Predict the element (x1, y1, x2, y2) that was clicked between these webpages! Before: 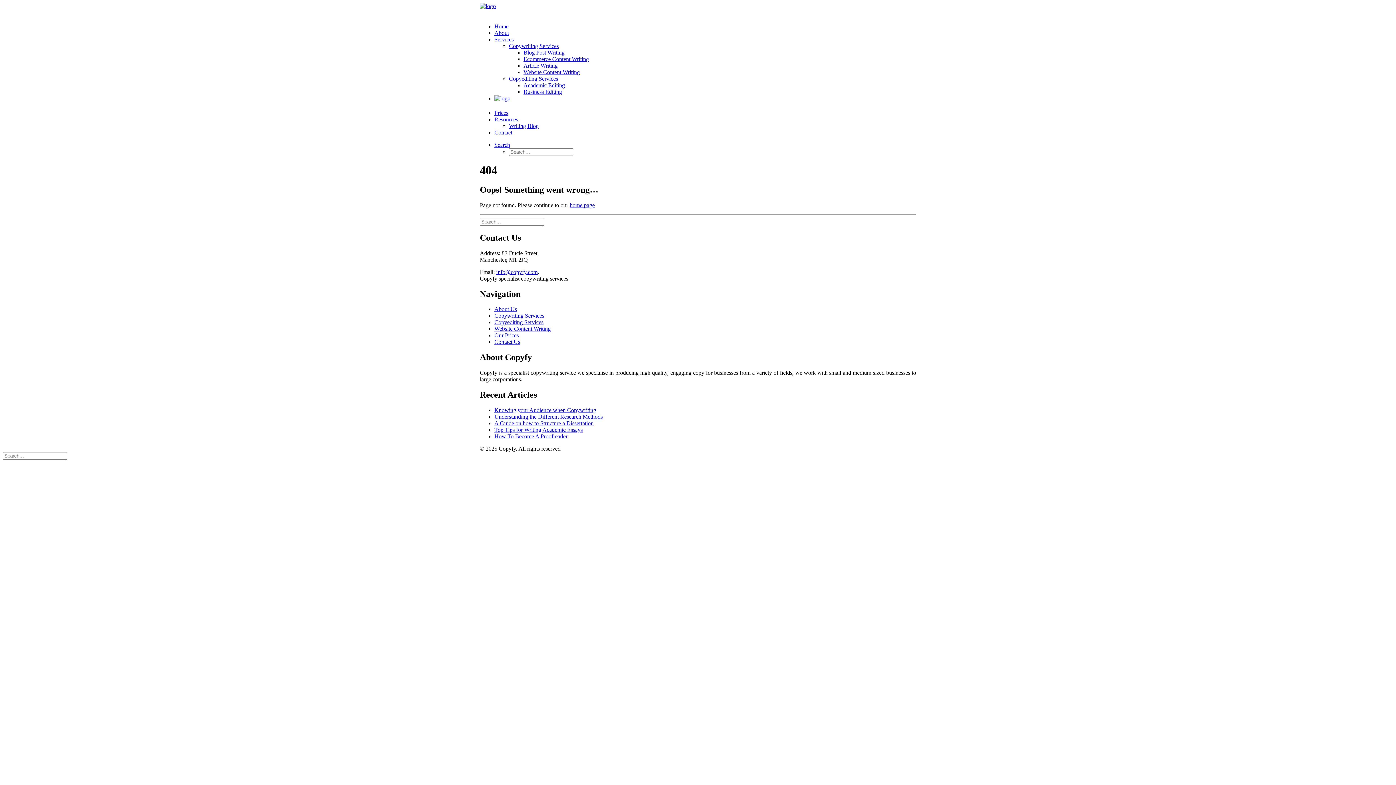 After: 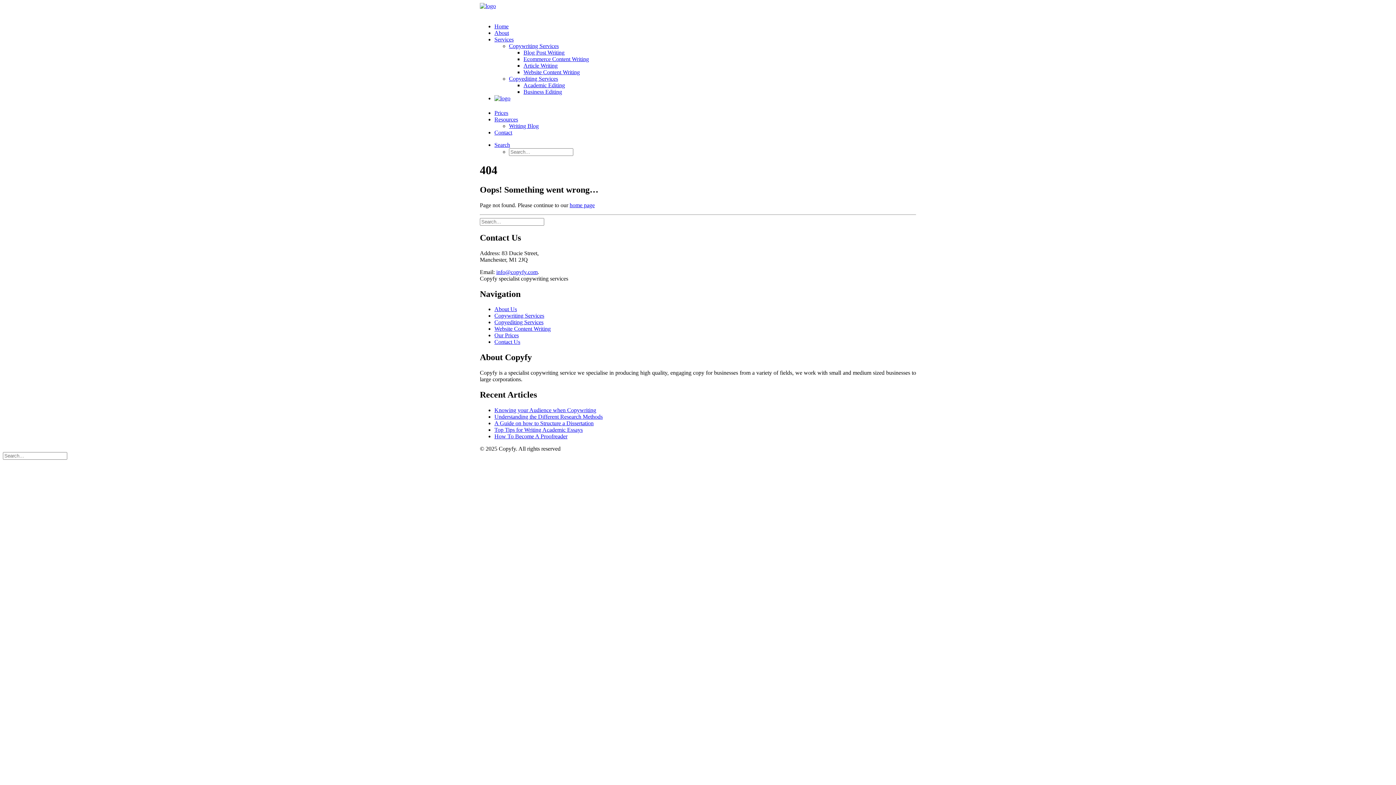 Action: bbox: (496, 268, 537, 275) label: info@copyfy.com